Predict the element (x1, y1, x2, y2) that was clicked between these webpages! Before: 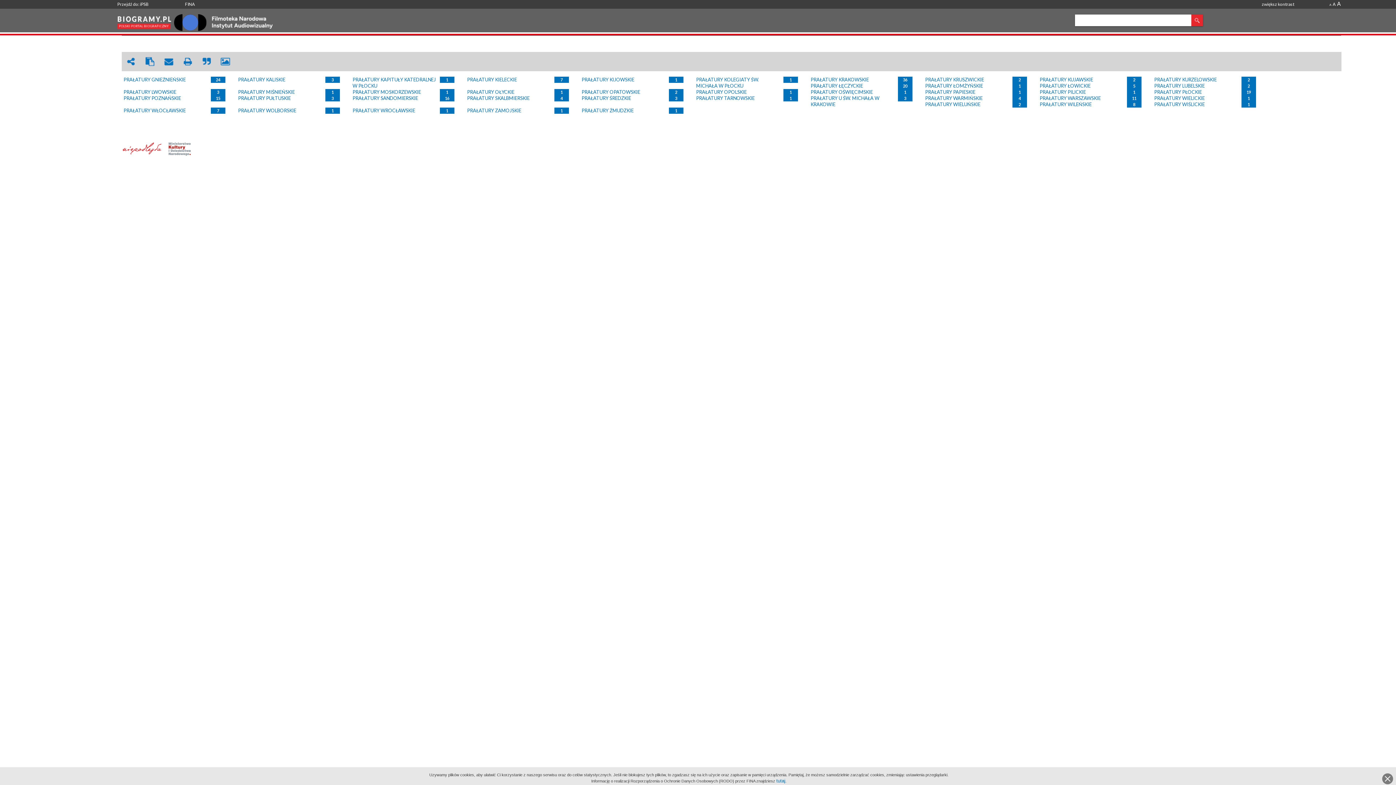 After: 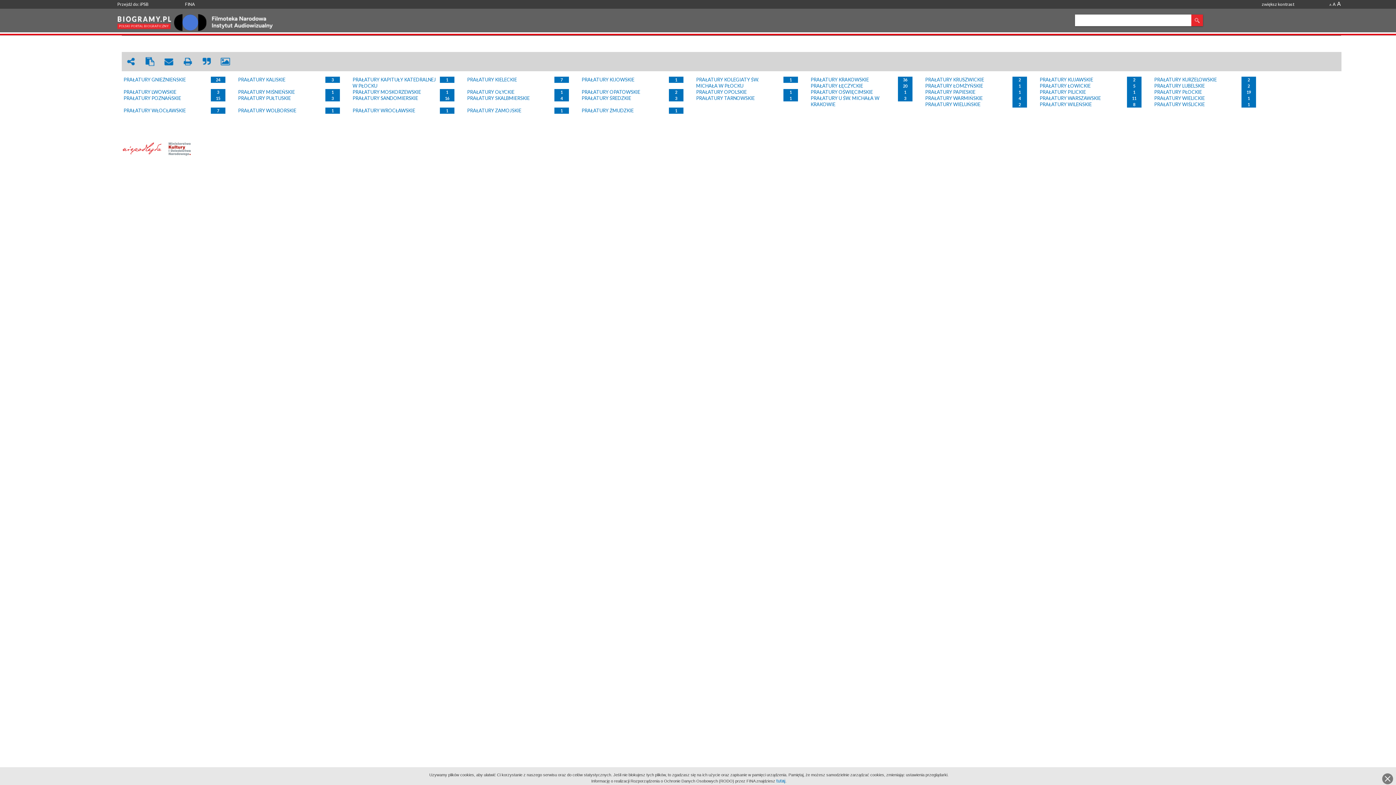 Action: bbox: (220, 57, 230, 66) label: picture